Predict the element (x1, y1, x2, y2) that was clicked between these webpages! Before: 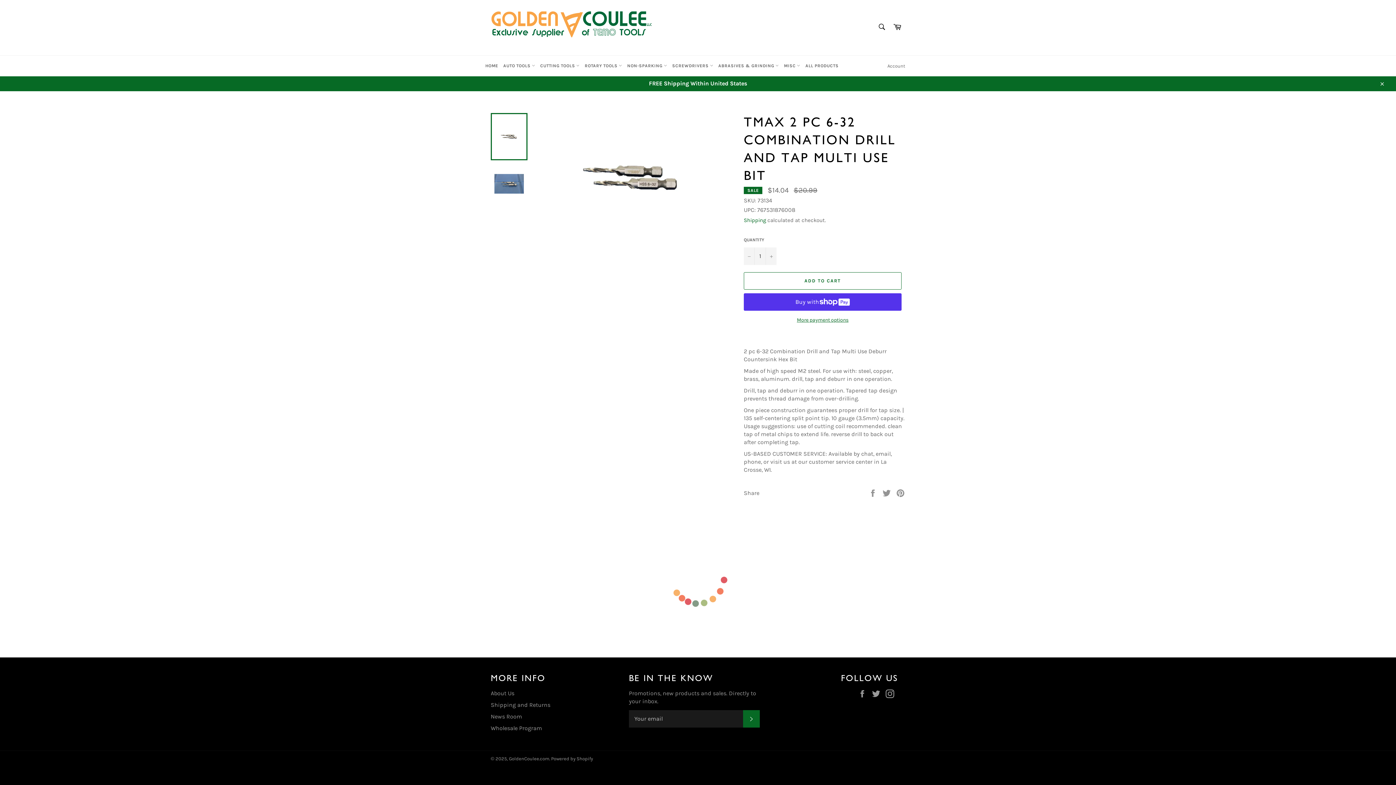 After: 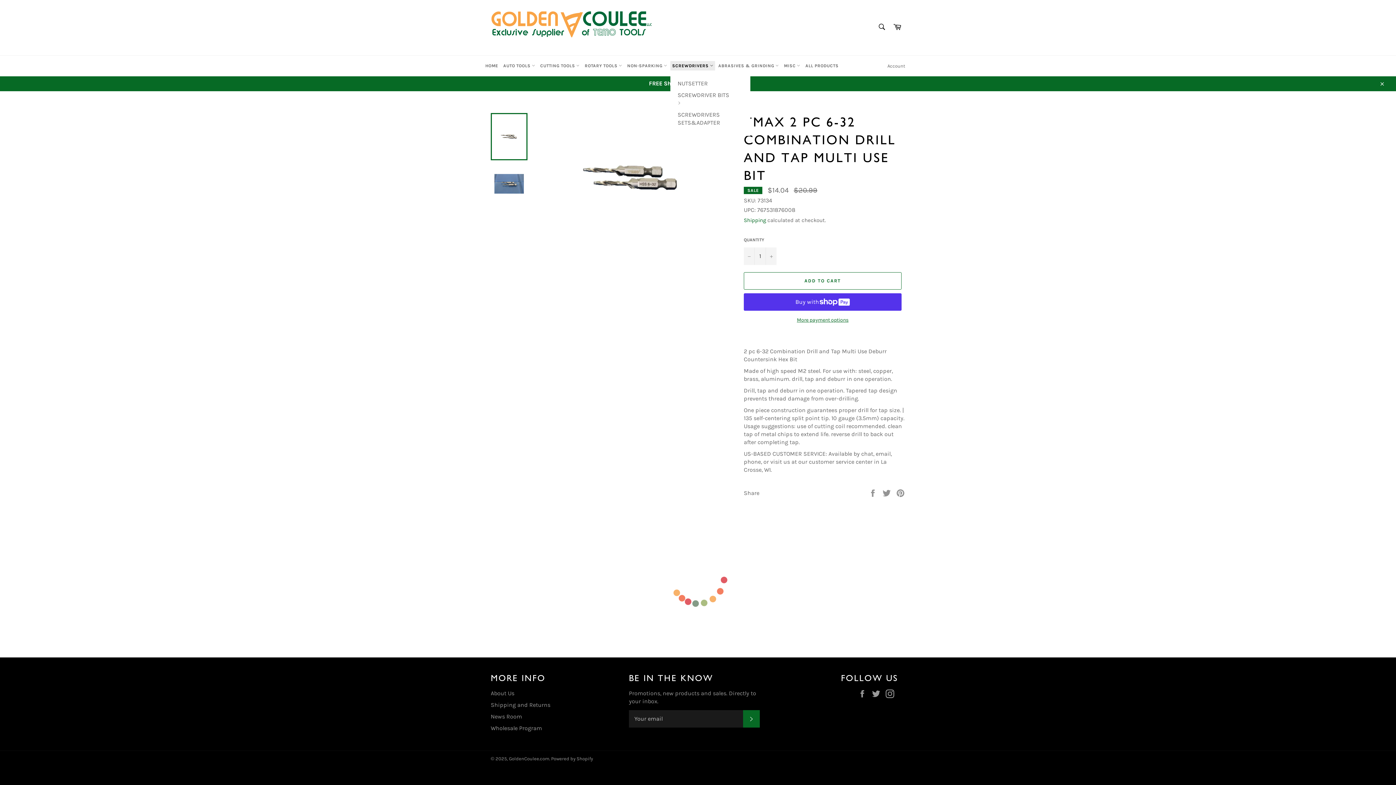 Action: bbox: (670, 61, 715, 70) label: SCREWDRIVERS 